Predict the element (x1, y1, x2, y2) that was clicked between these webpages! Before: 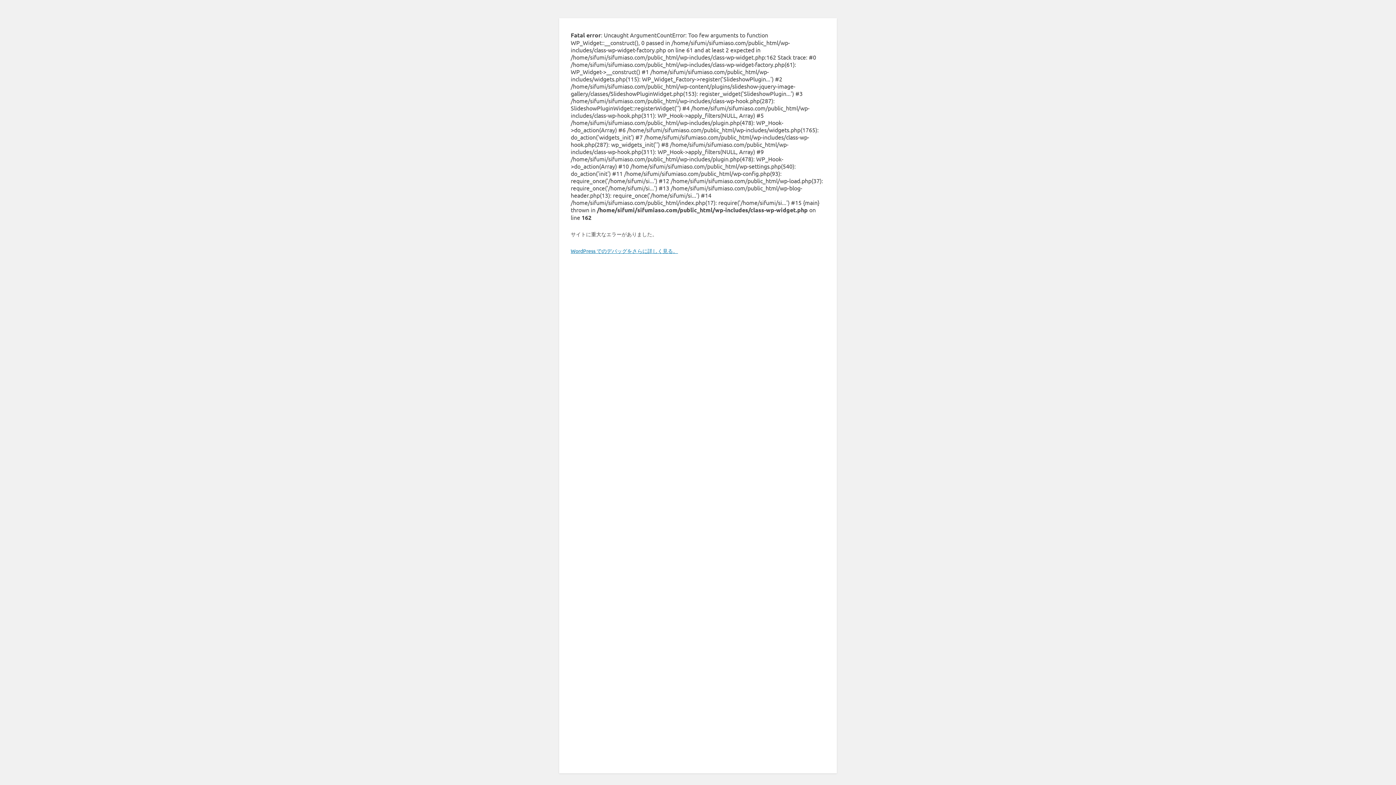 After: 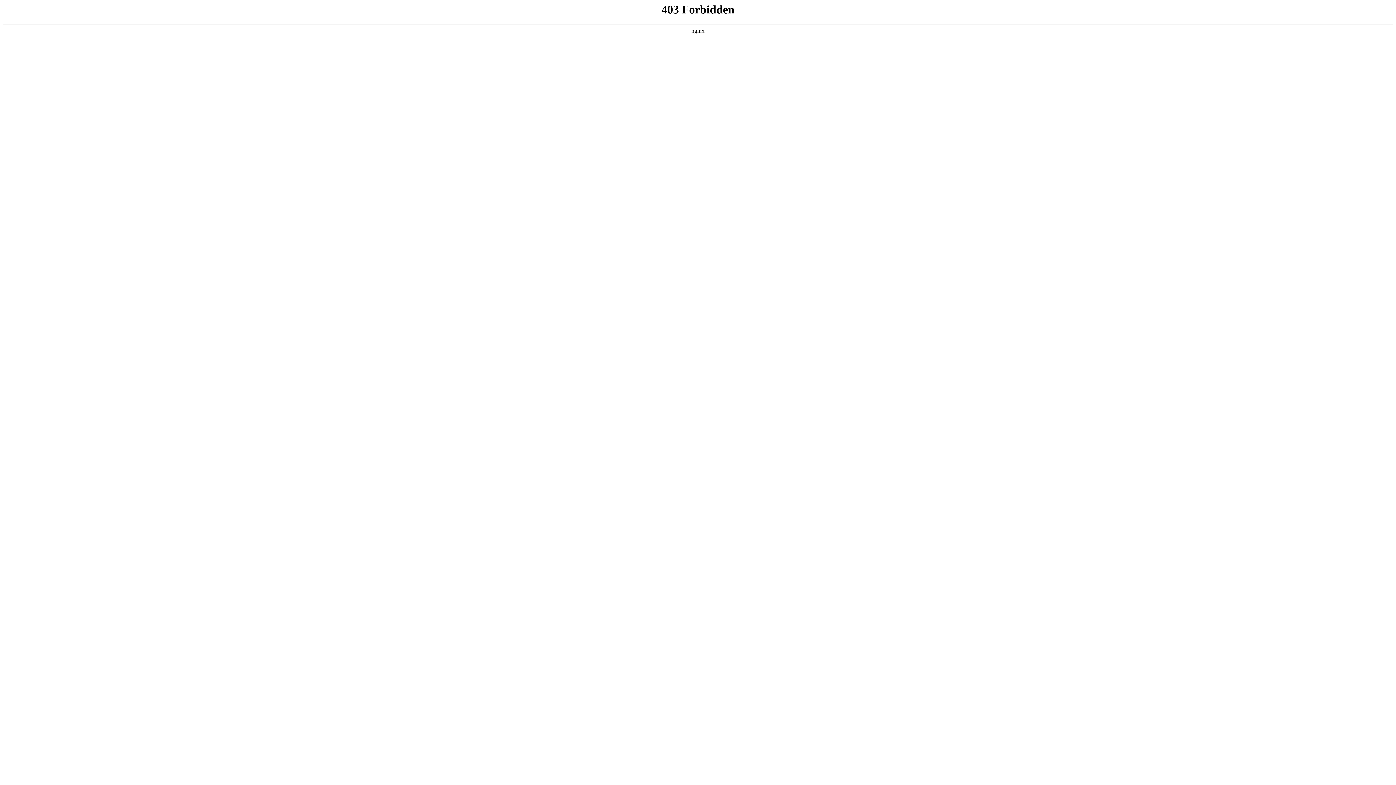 Action: bbox: (570, 247, 678, 254) label: WordPress でのデバッグをさらに詳しく見る。